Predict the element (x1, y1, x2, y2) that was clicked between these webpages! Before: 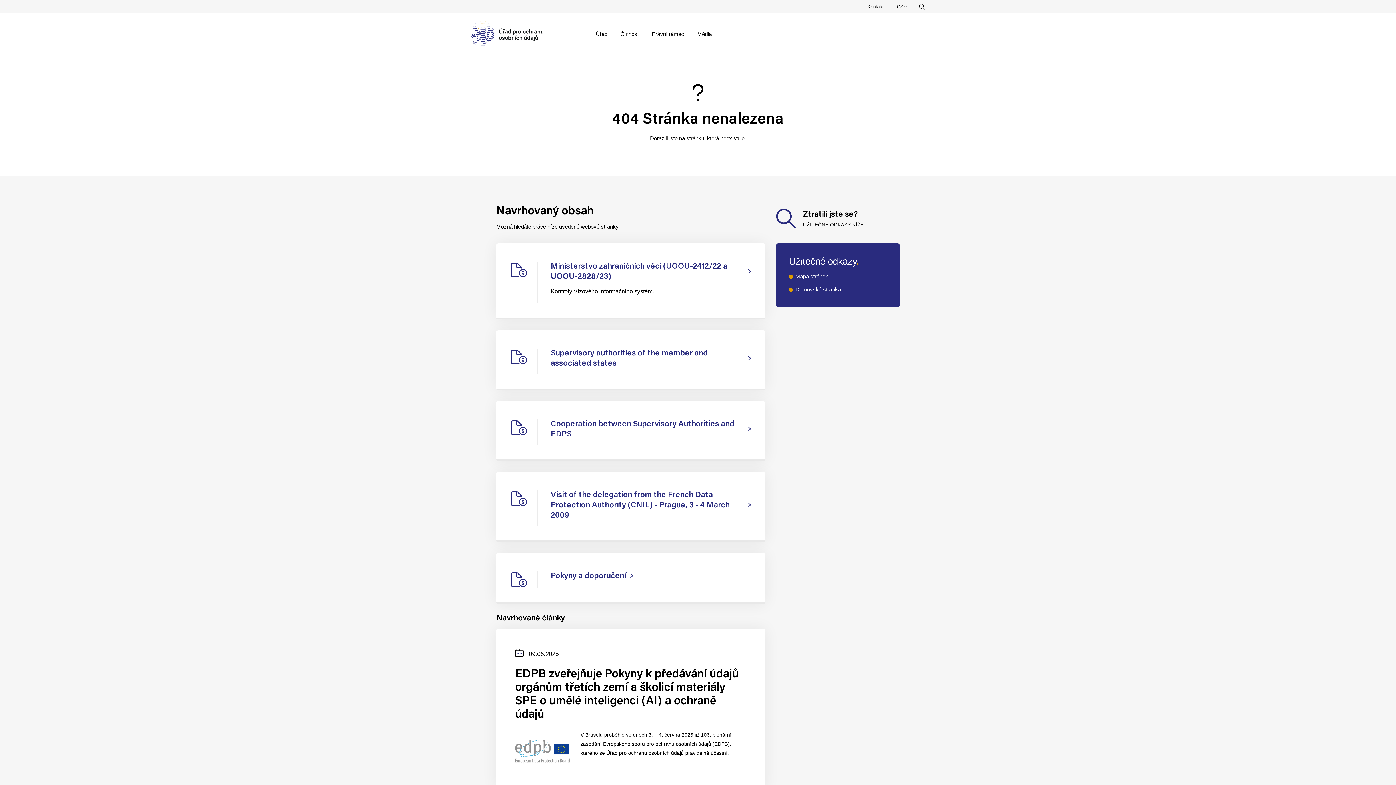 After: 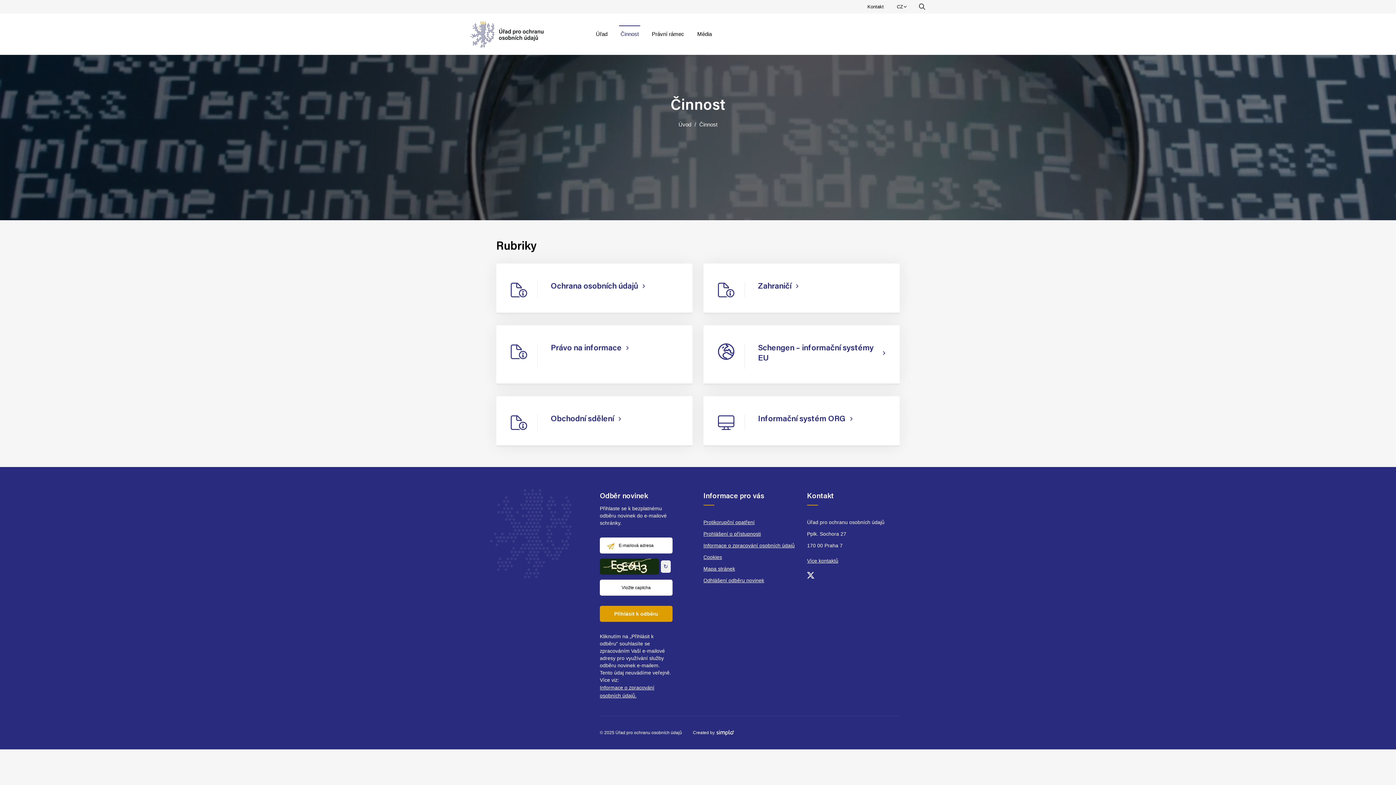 Action: bbox: (614, 25, 645, 42) label: Činnost